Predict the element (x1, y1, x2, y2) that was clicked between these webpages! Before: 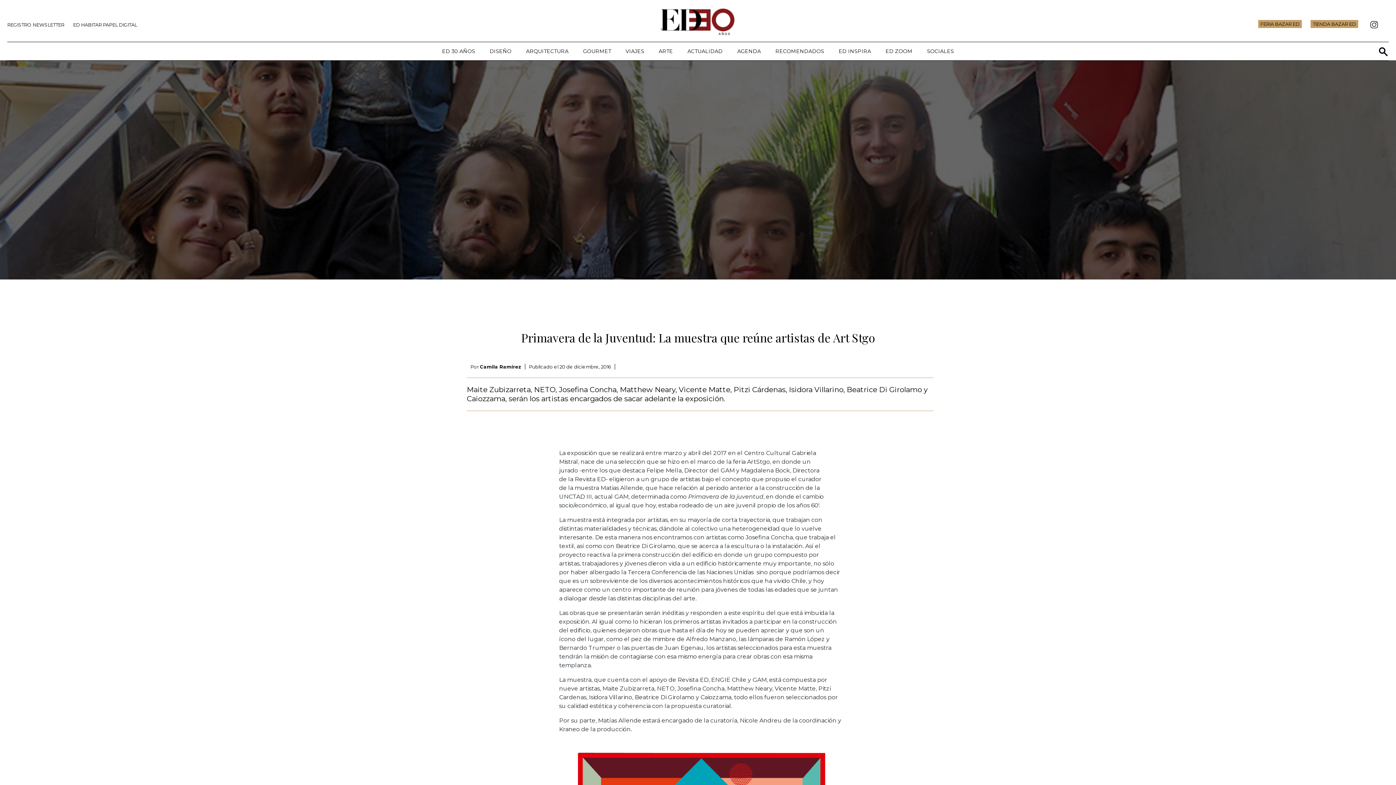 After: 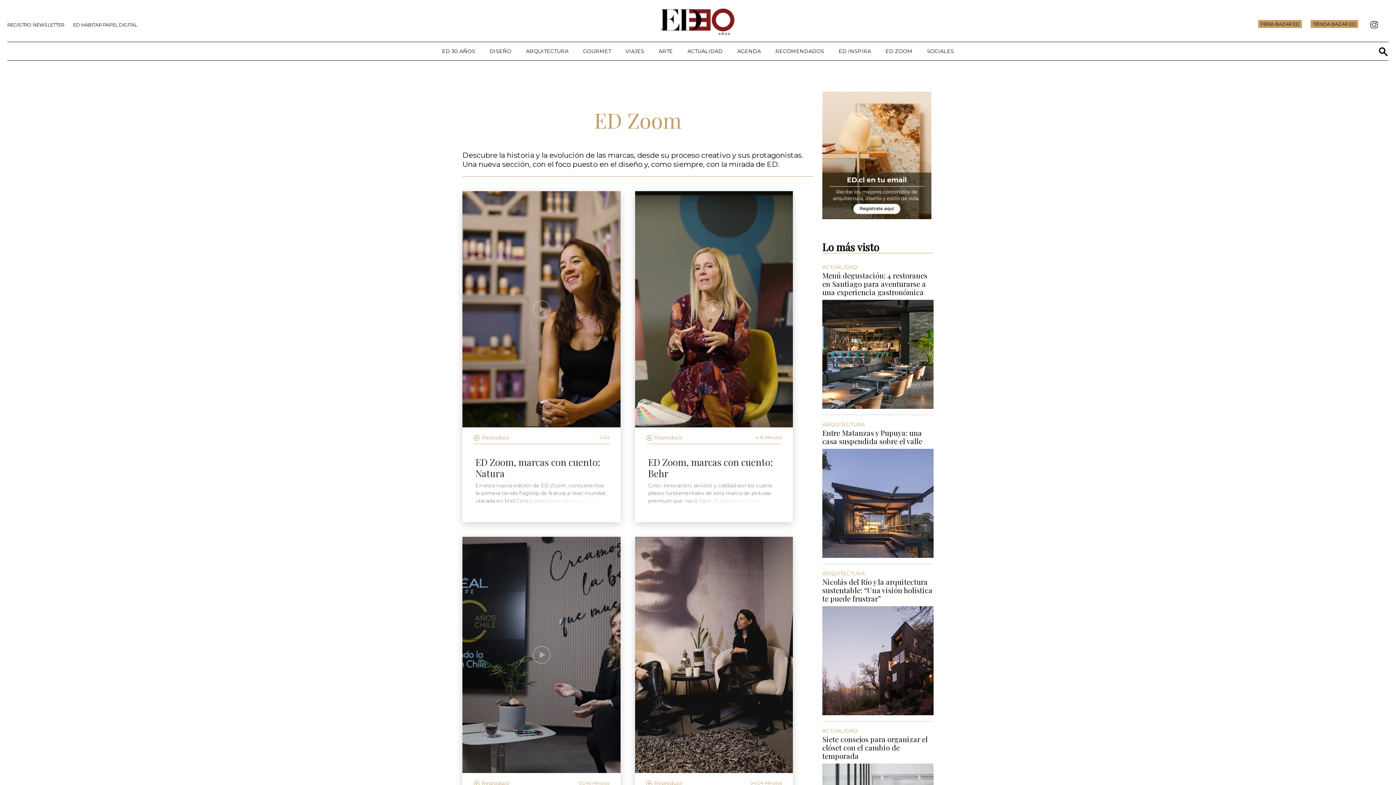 Action: bbox: (885, 48, 912, 54) label: ED ZOOM